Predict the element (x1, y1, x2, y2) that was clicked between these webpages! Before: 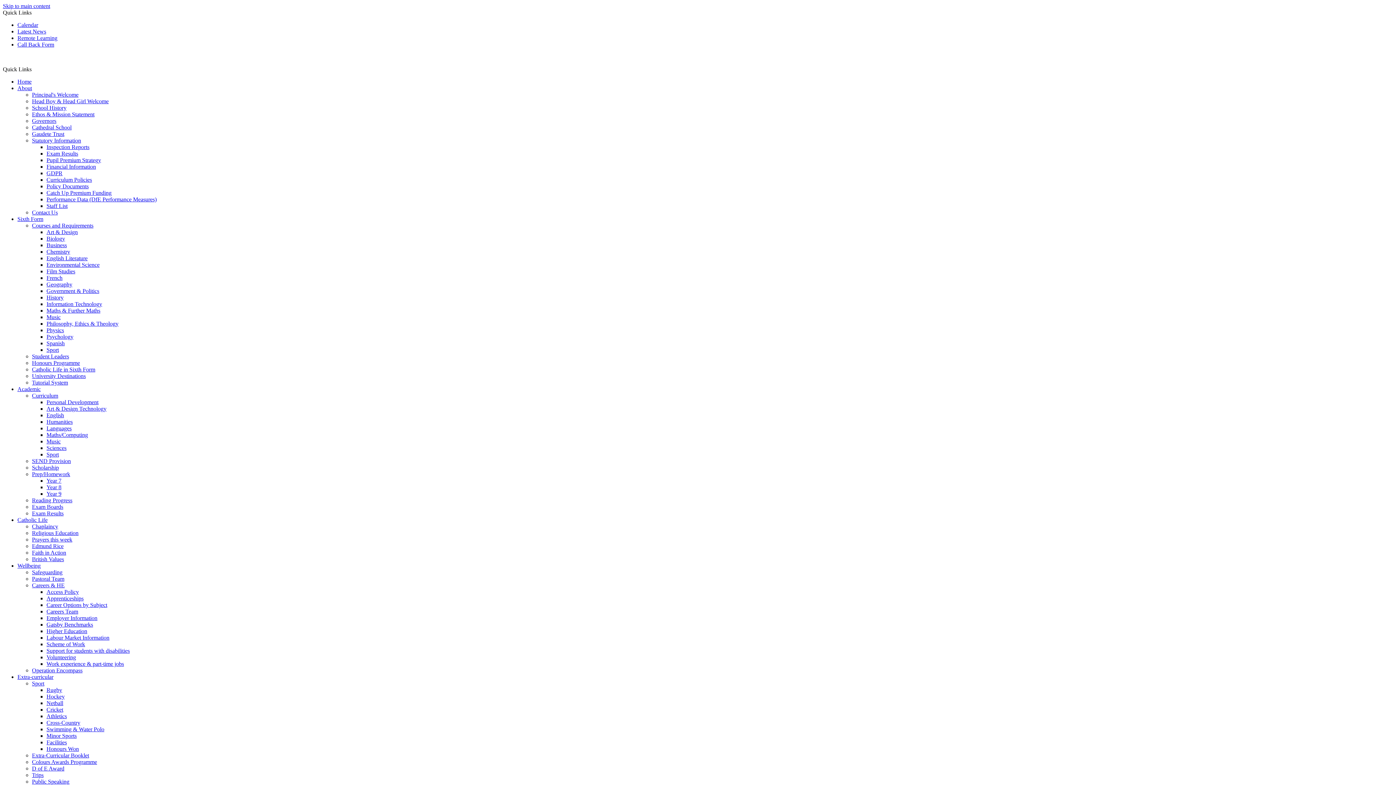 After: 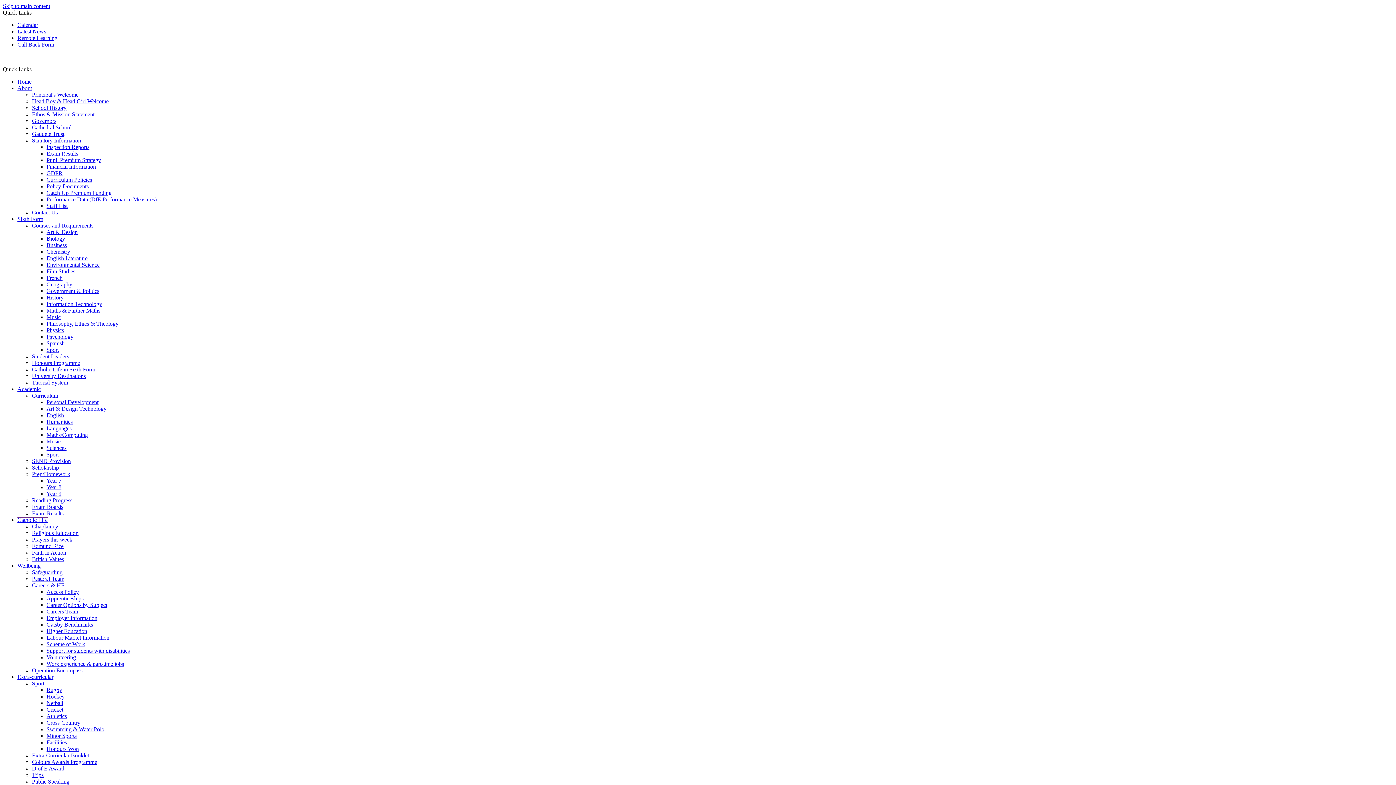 Action: bbox: (32, 536, 72, 542) label: Prayers this week